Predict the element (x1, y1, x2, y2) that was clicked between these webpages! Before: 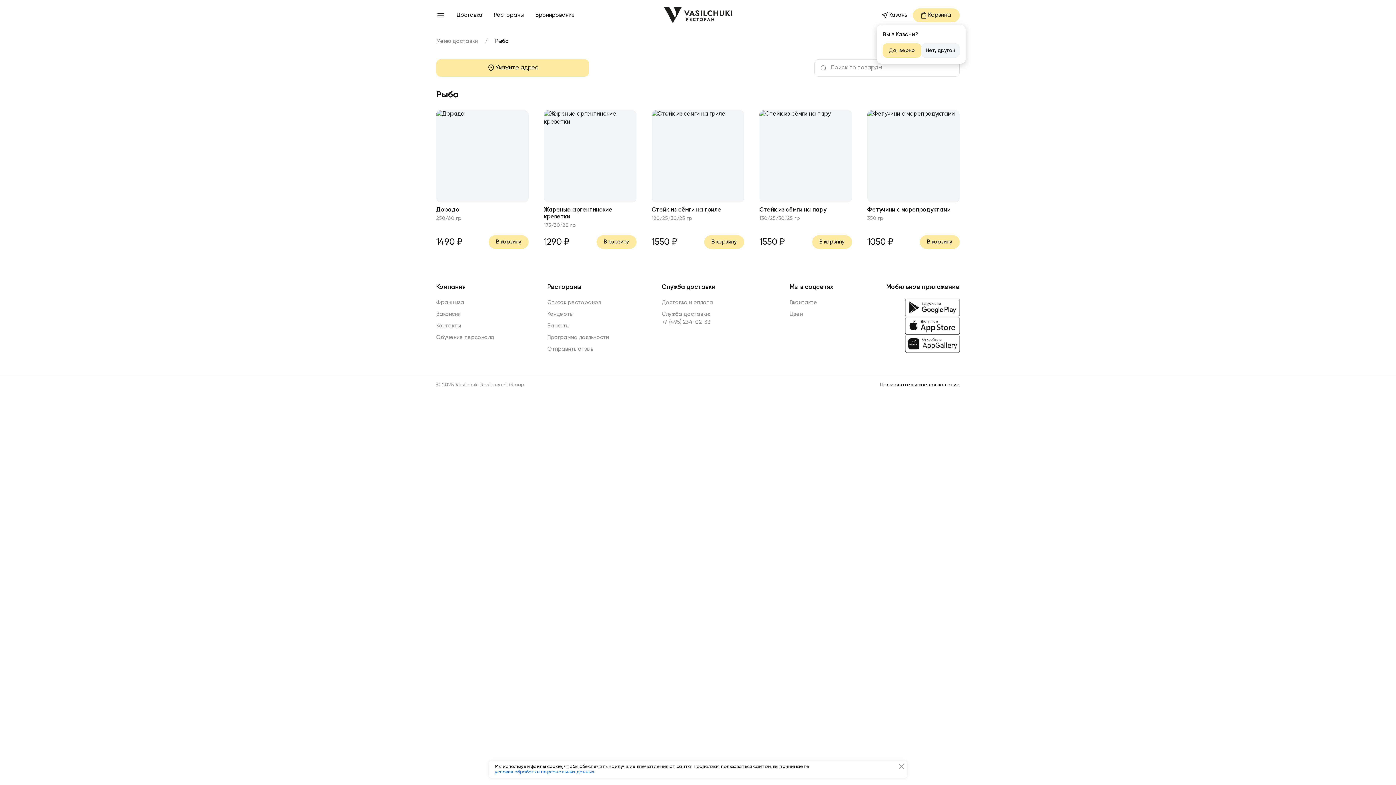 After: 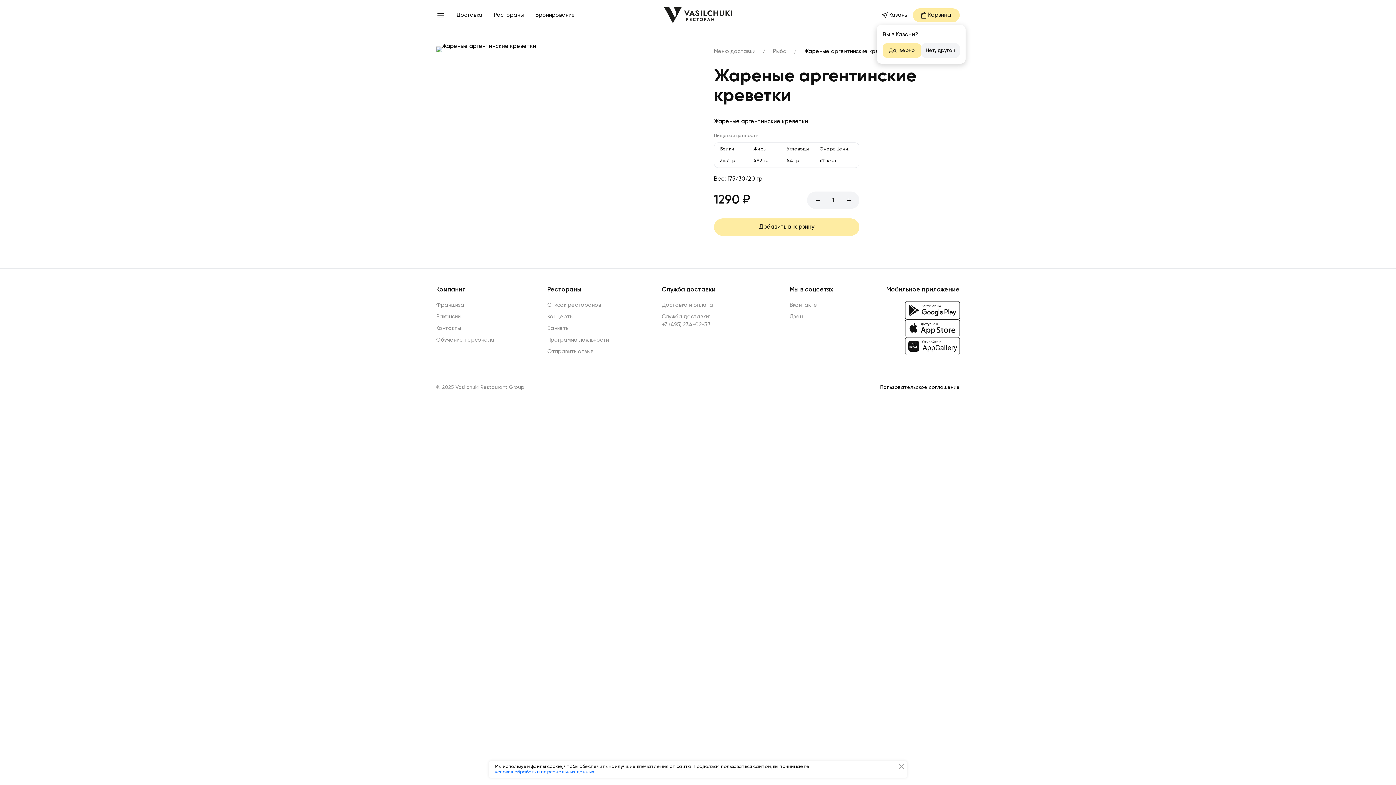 Action: label: Жареные аргентинские креветки bbox: (544, 214, 636, 220)